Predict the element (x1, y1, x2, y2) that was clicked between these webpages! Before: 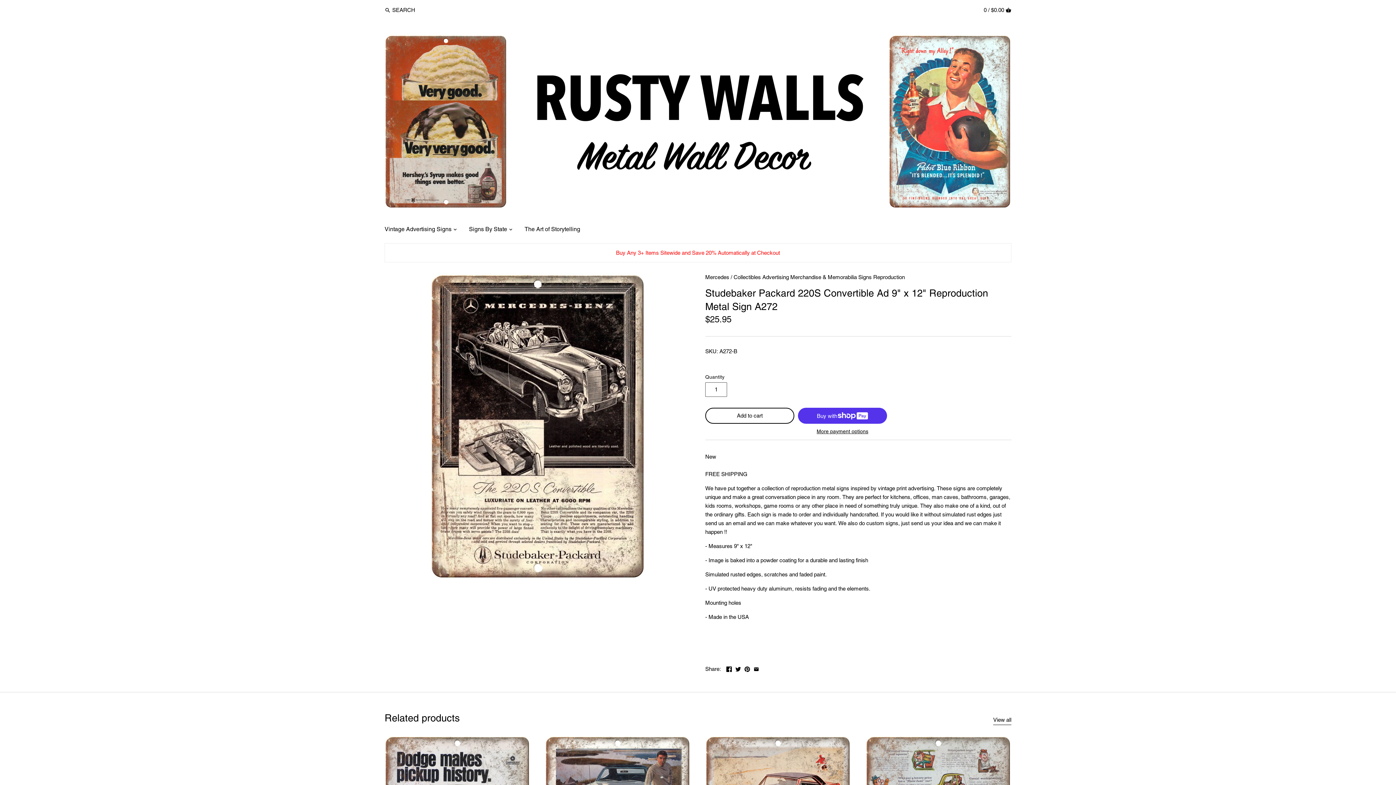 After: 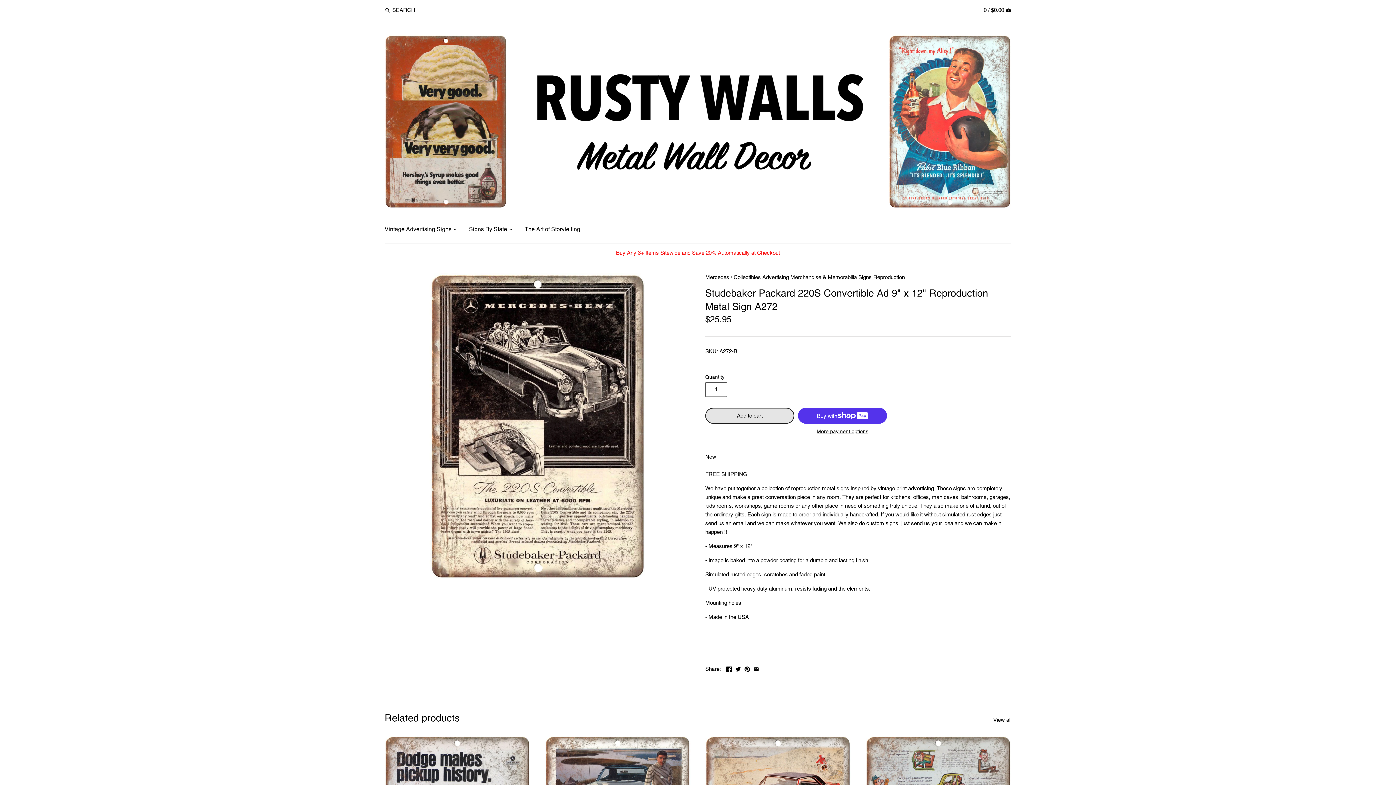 Action: bbox: (705, 408, 794, 424) label: Add to cart